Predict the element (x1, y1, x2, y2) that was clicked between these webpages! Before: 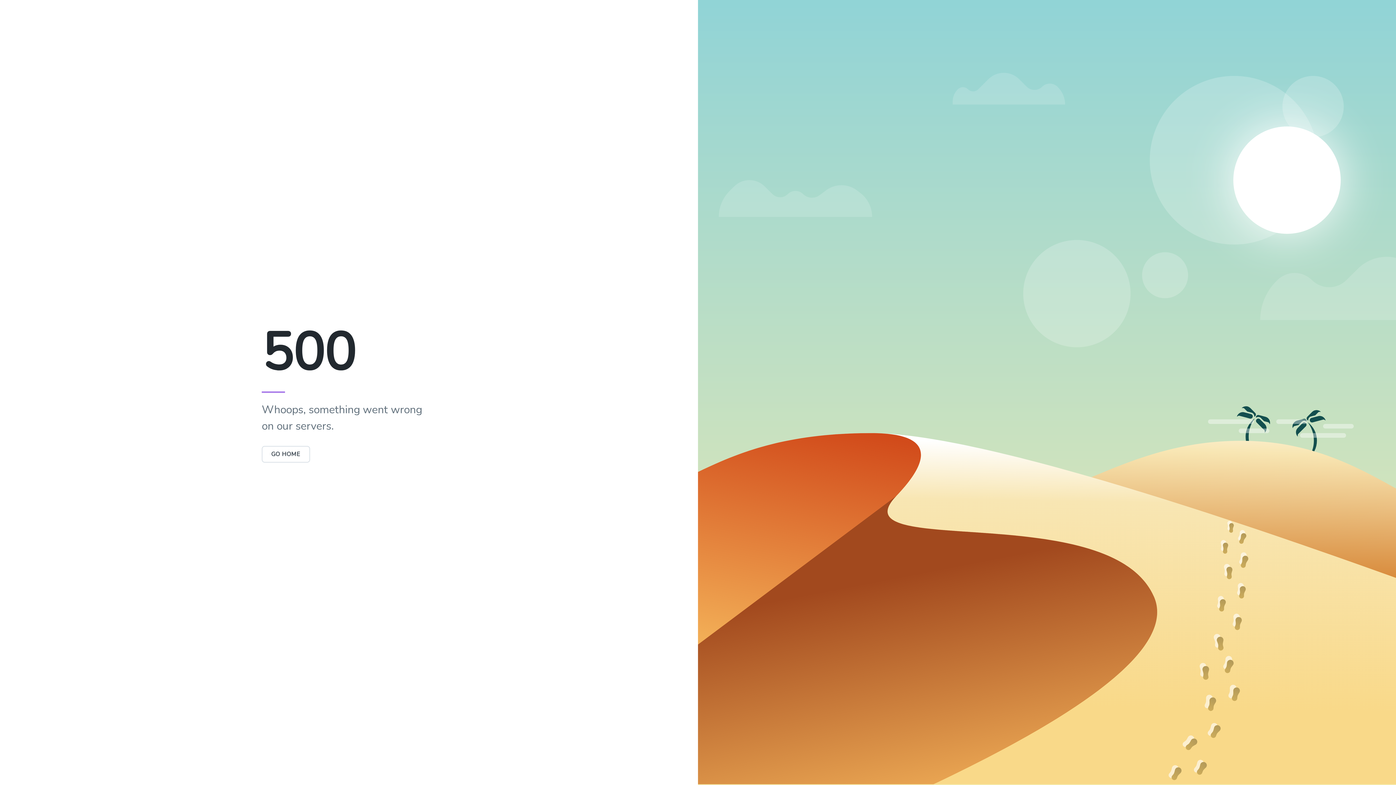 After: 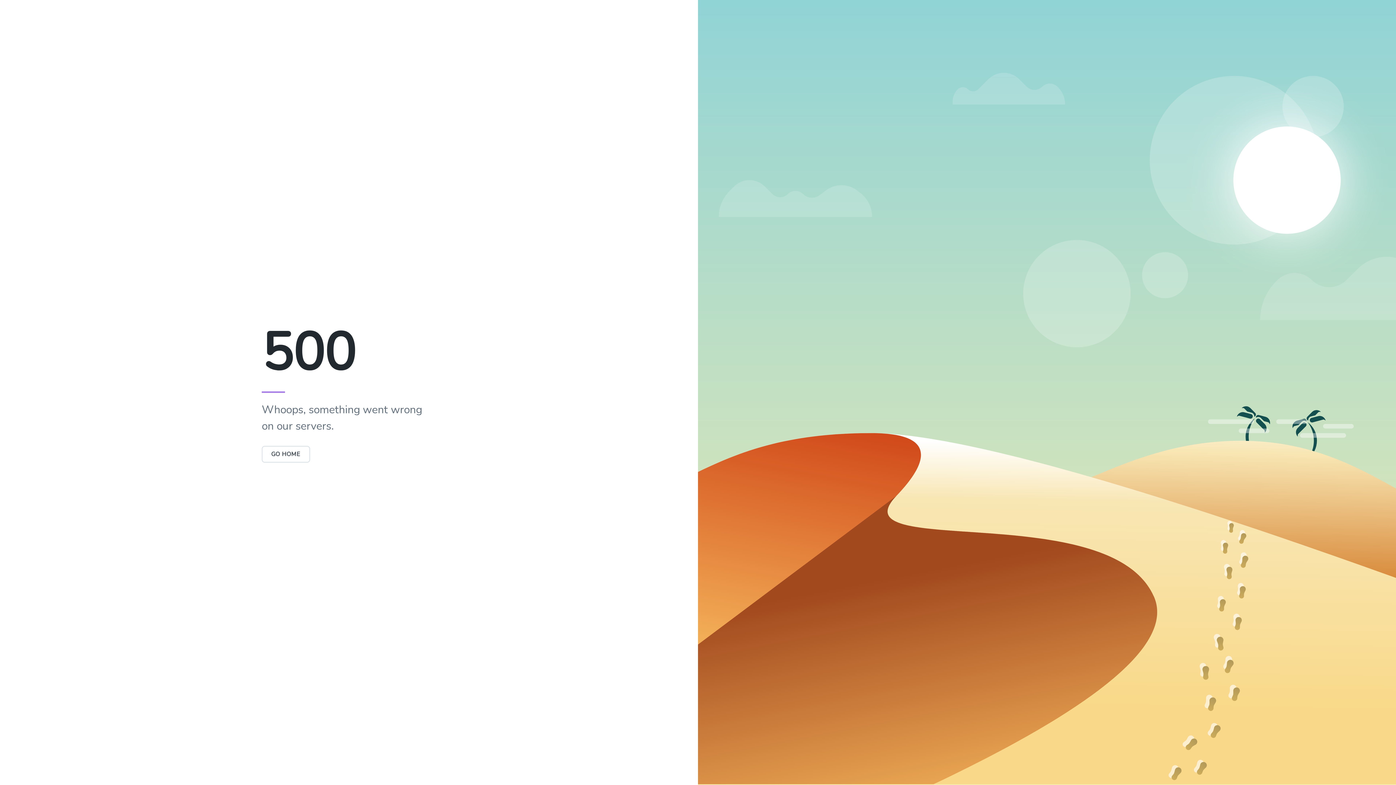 Action: label: GO HOME bbox: (261, 446, 310, 462)